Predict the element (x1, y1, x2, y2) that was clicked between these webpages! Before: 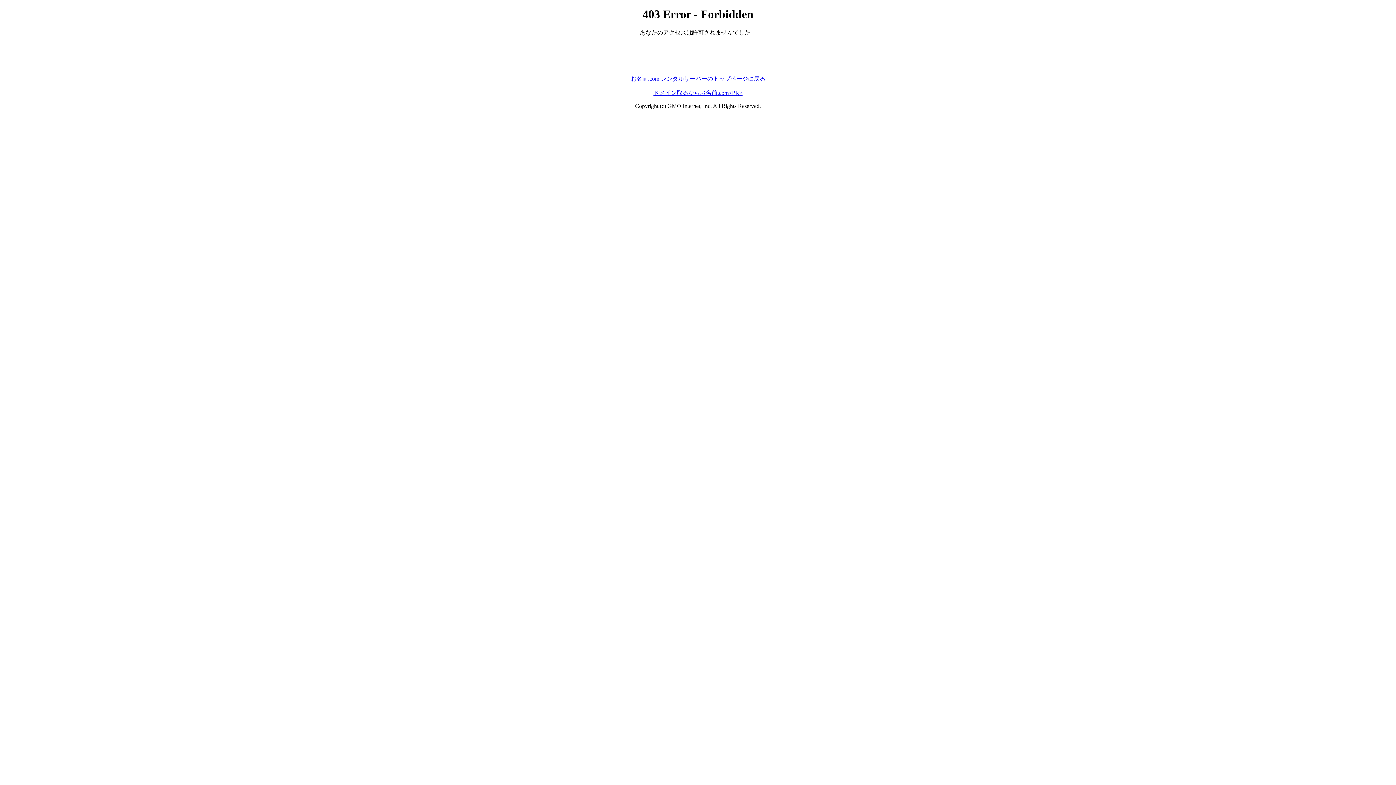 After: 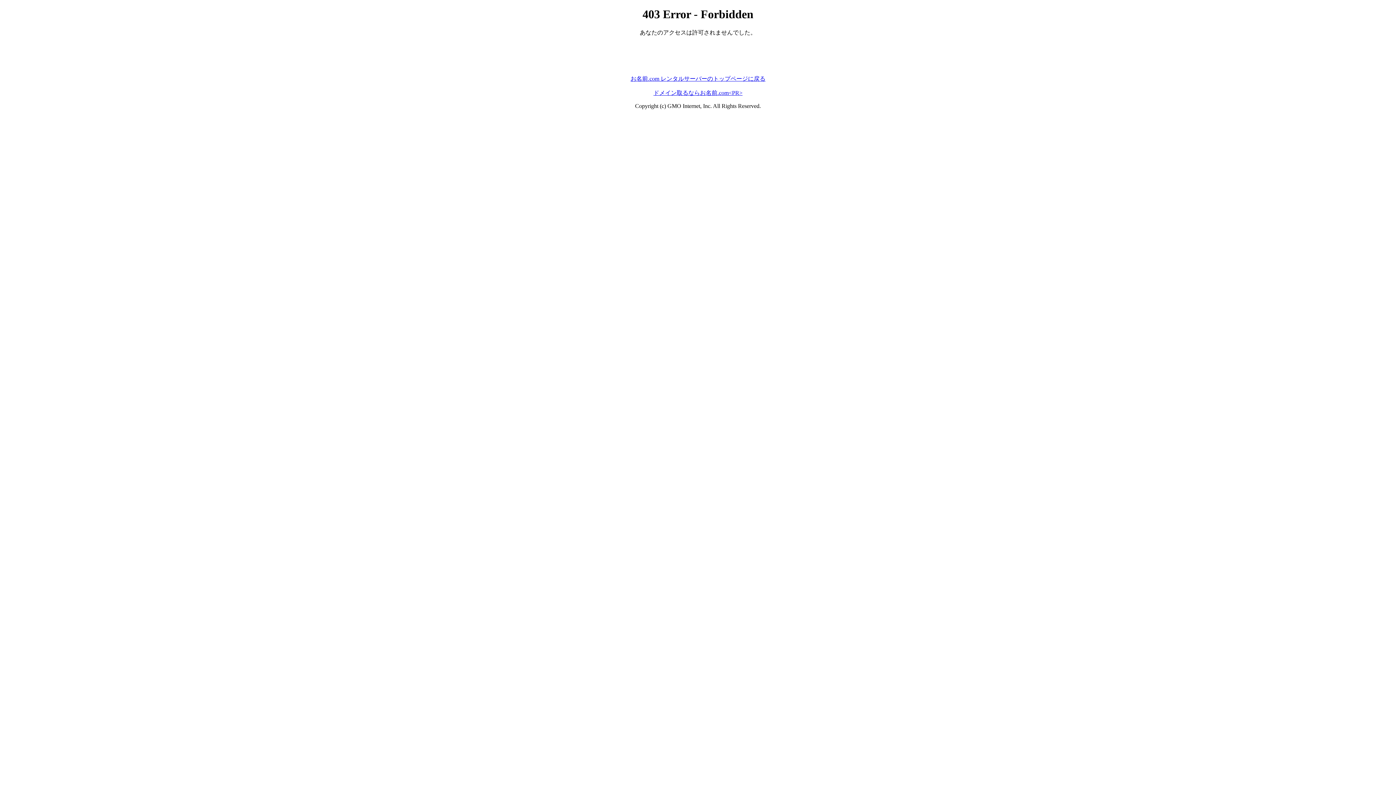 Action: bbox: (653, 89, 742, 95) label: ドメイン取るならお名前.com<PR>